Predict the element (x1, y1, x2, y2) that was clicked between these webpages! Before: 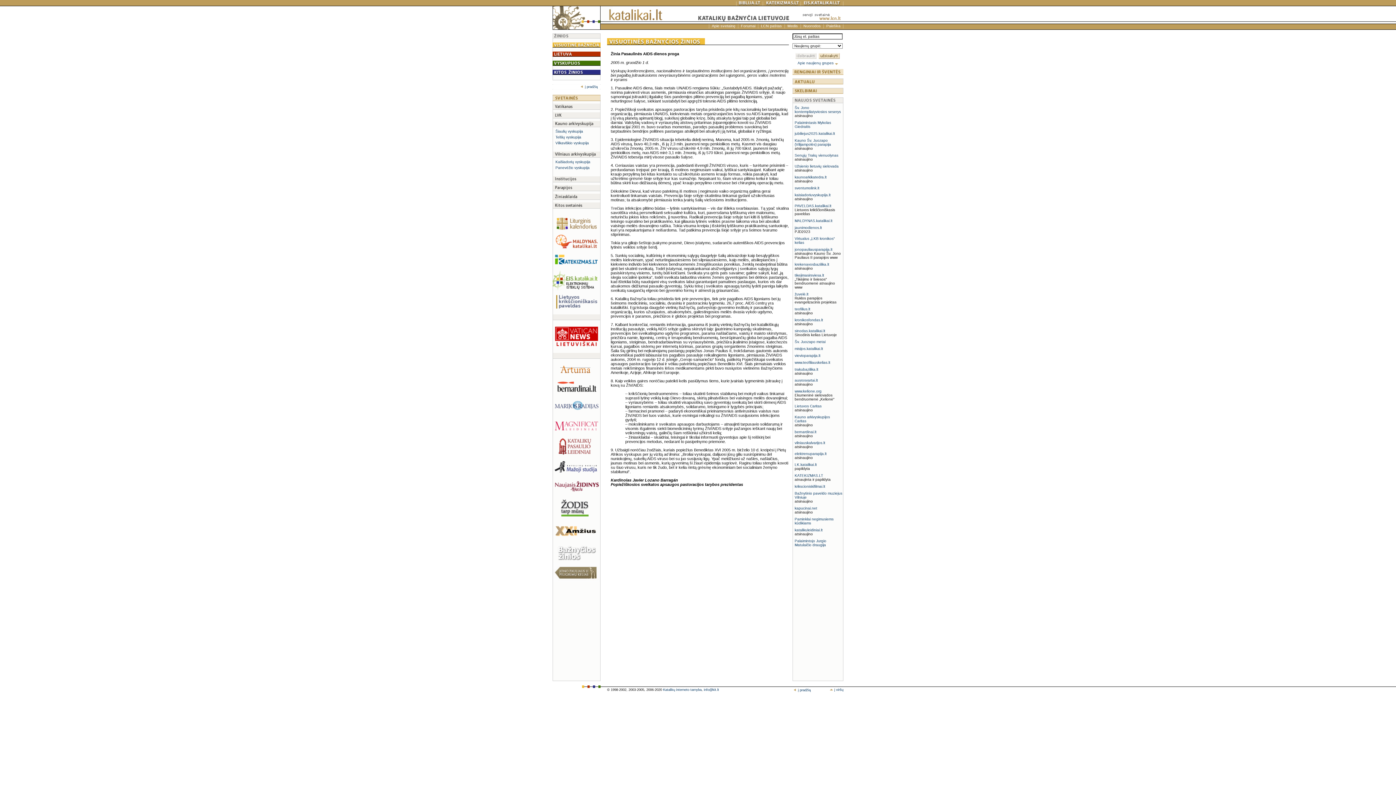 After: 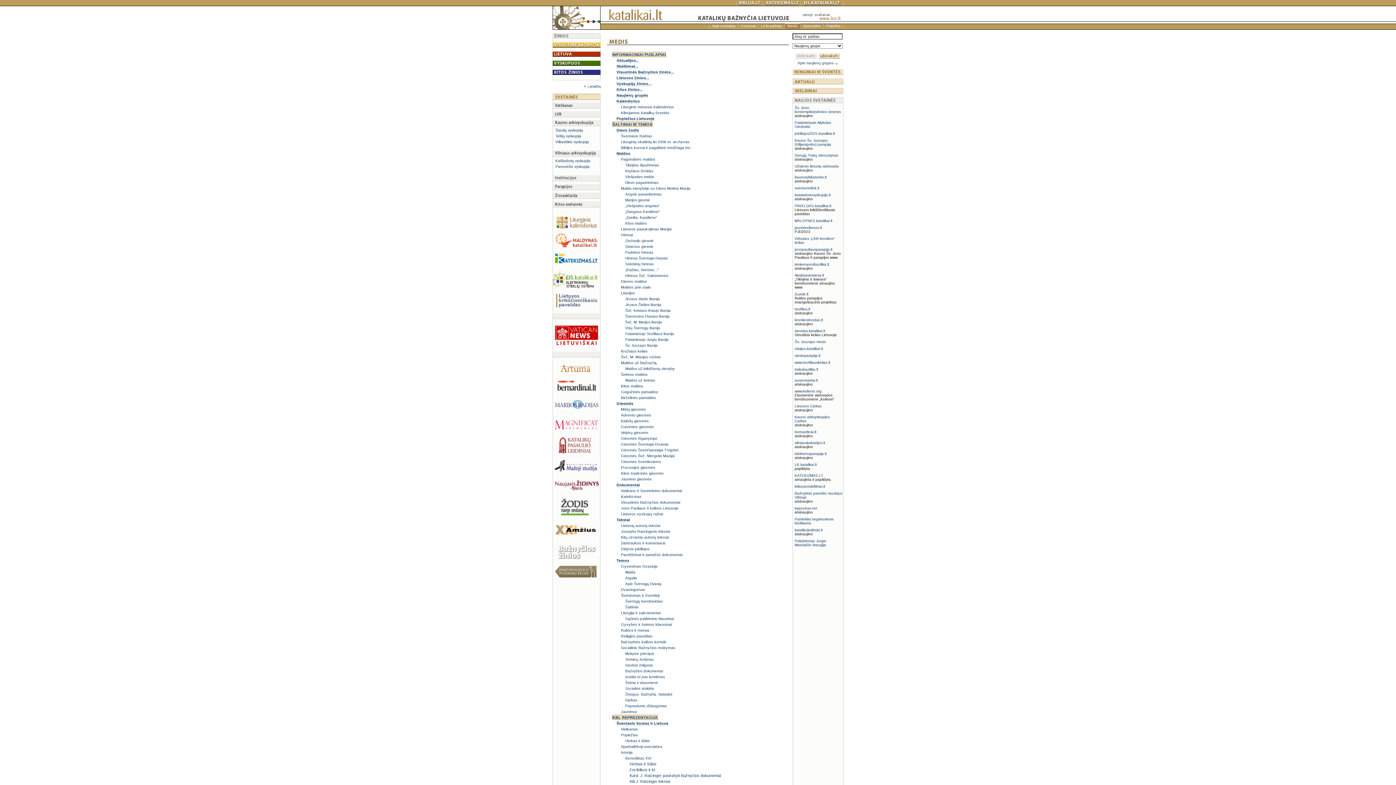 Action: bbox: (785, 23, 800, 29) label: Medis